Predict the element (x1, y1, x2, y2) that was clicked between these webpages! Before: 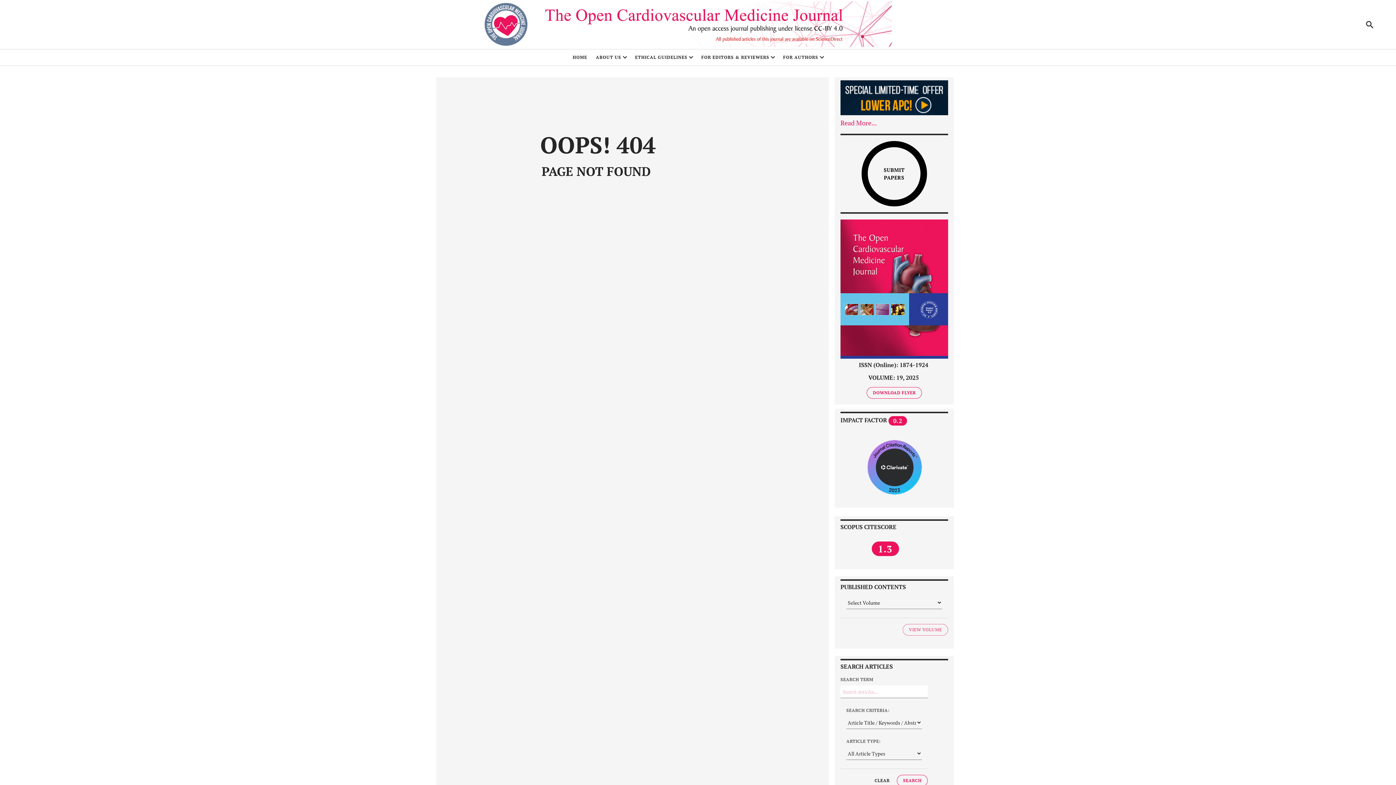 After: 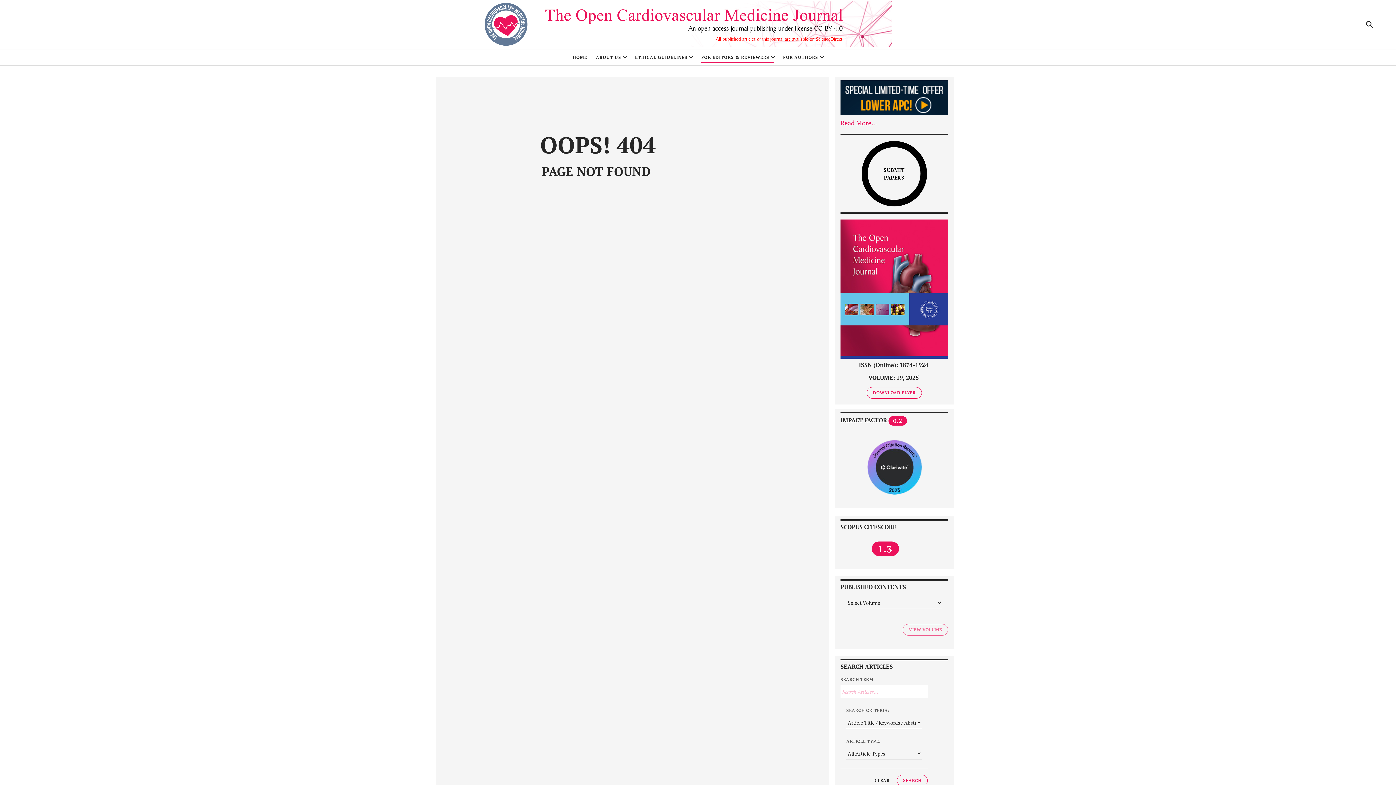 Action: label: FOR EDITORS & REVIEWERS bbox: (701, 53, 774, 61)